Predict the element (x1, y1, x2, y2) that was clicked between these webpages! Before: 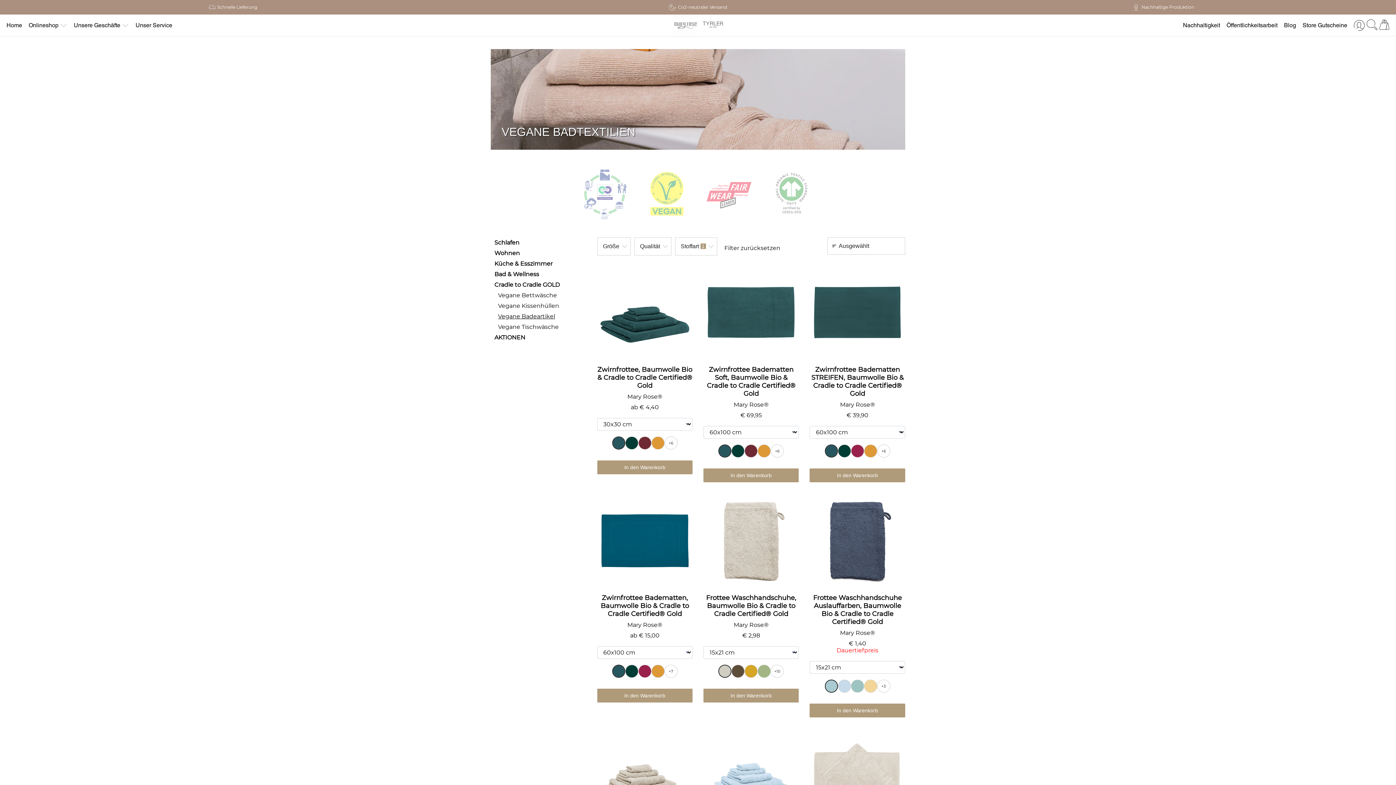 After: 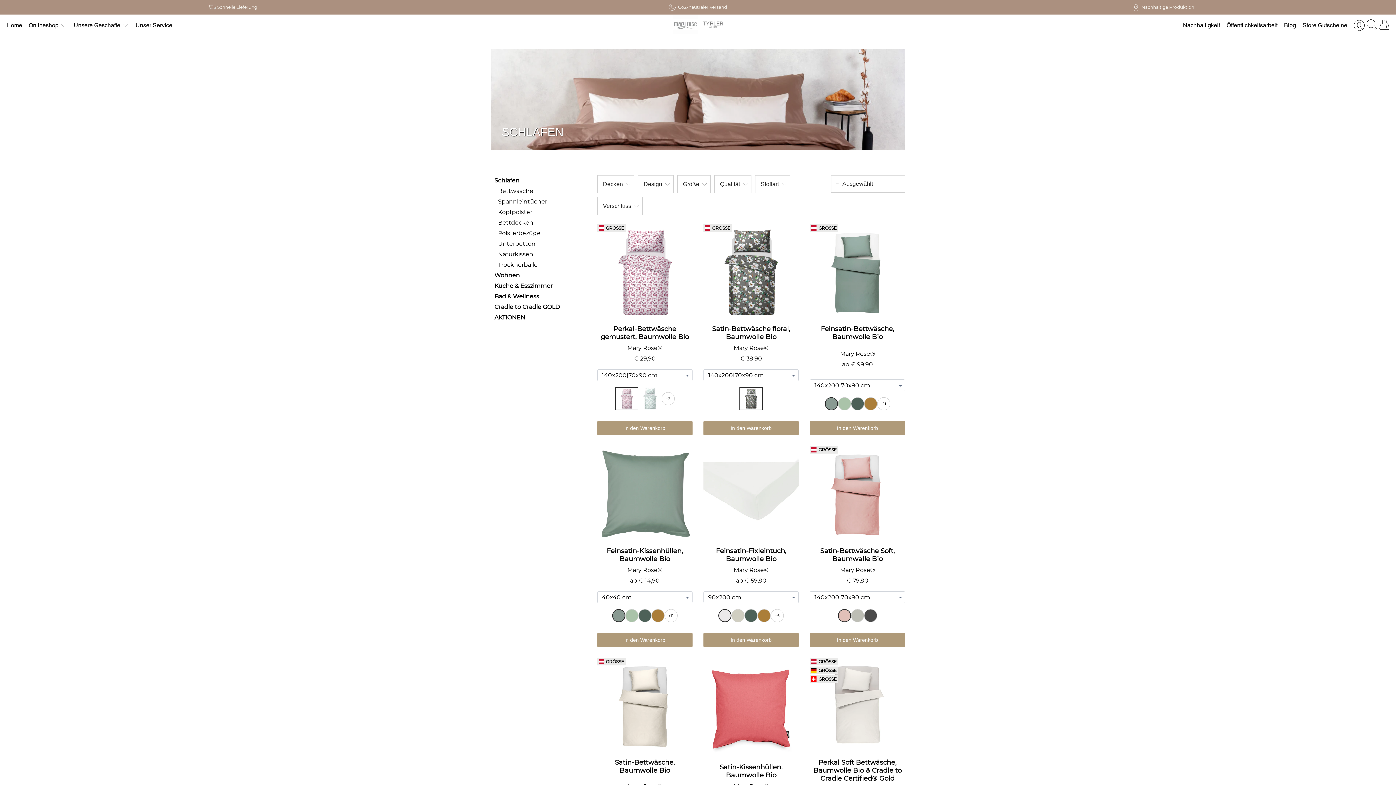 Action: bbox: (490, 237, 586, 248) label: Schlafen